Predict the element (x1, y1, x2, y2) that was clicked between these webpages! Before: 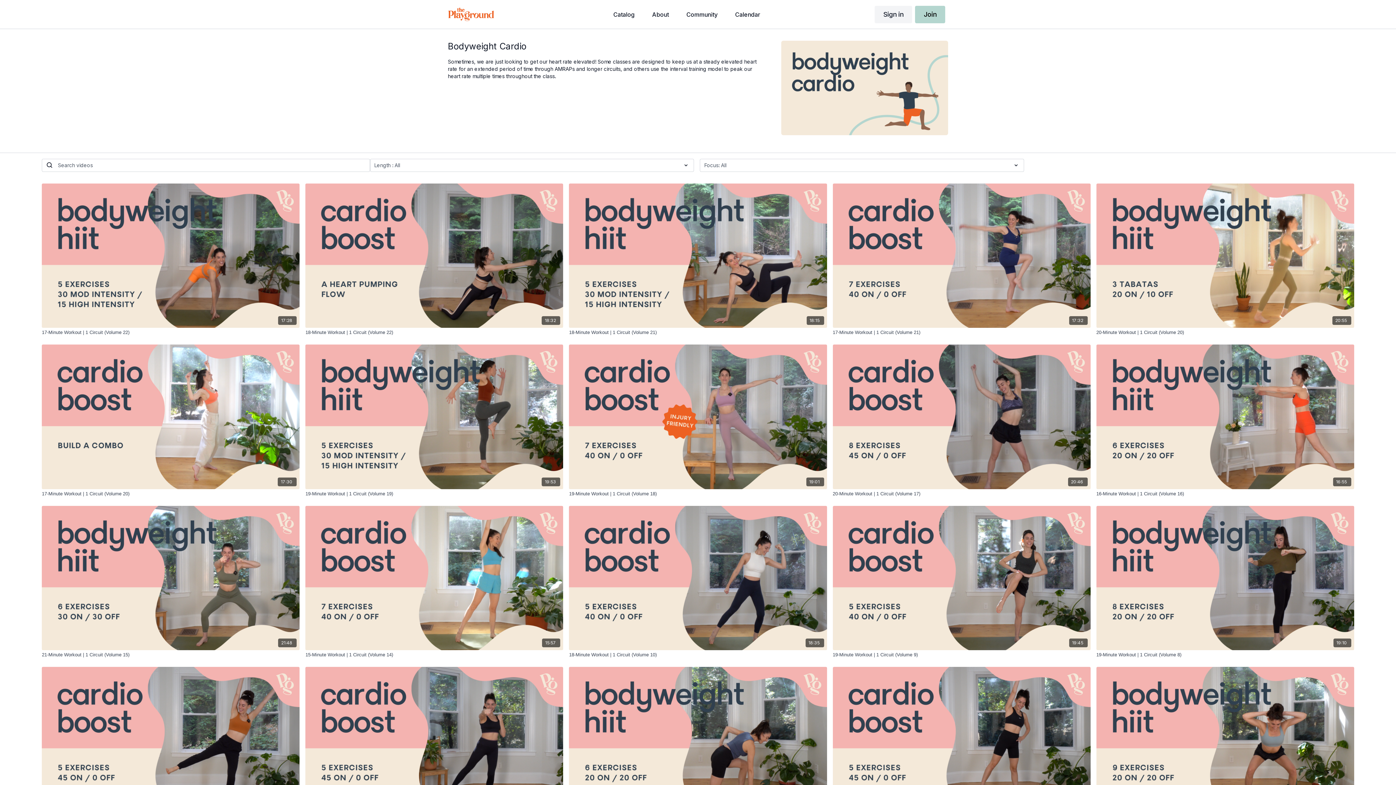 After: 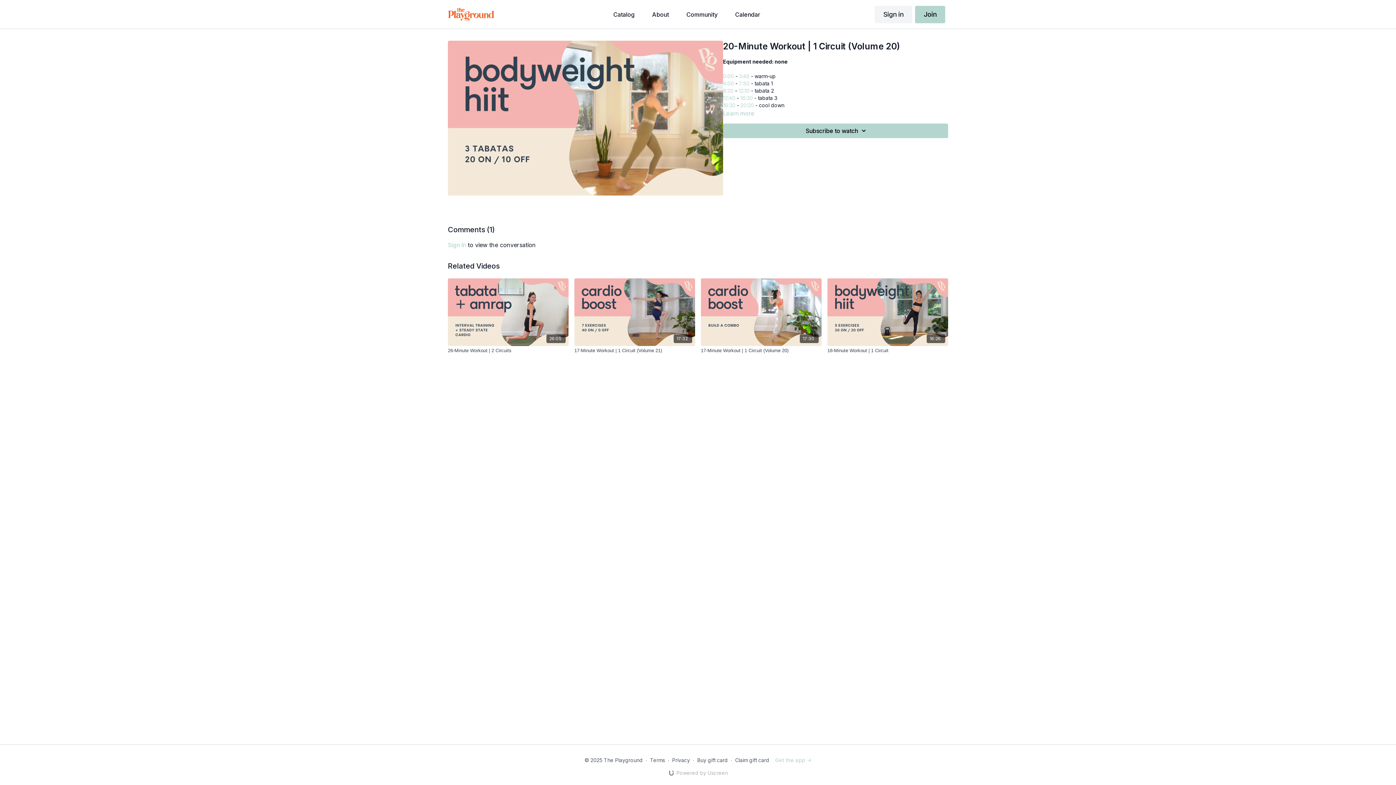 Action: label: 20-Minute Workout | 1 Circuit (Volume 20) bbox: (1096, 329, 1354, 336)